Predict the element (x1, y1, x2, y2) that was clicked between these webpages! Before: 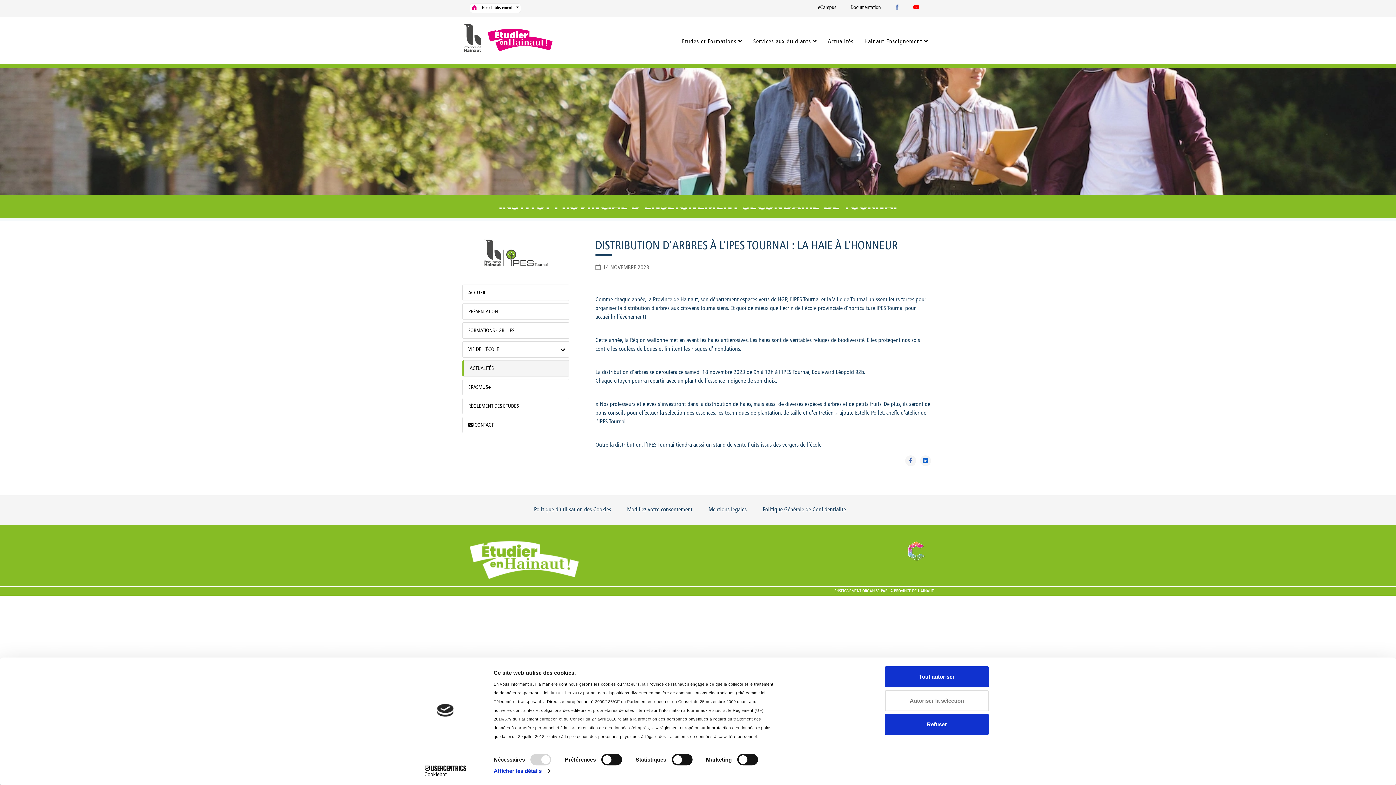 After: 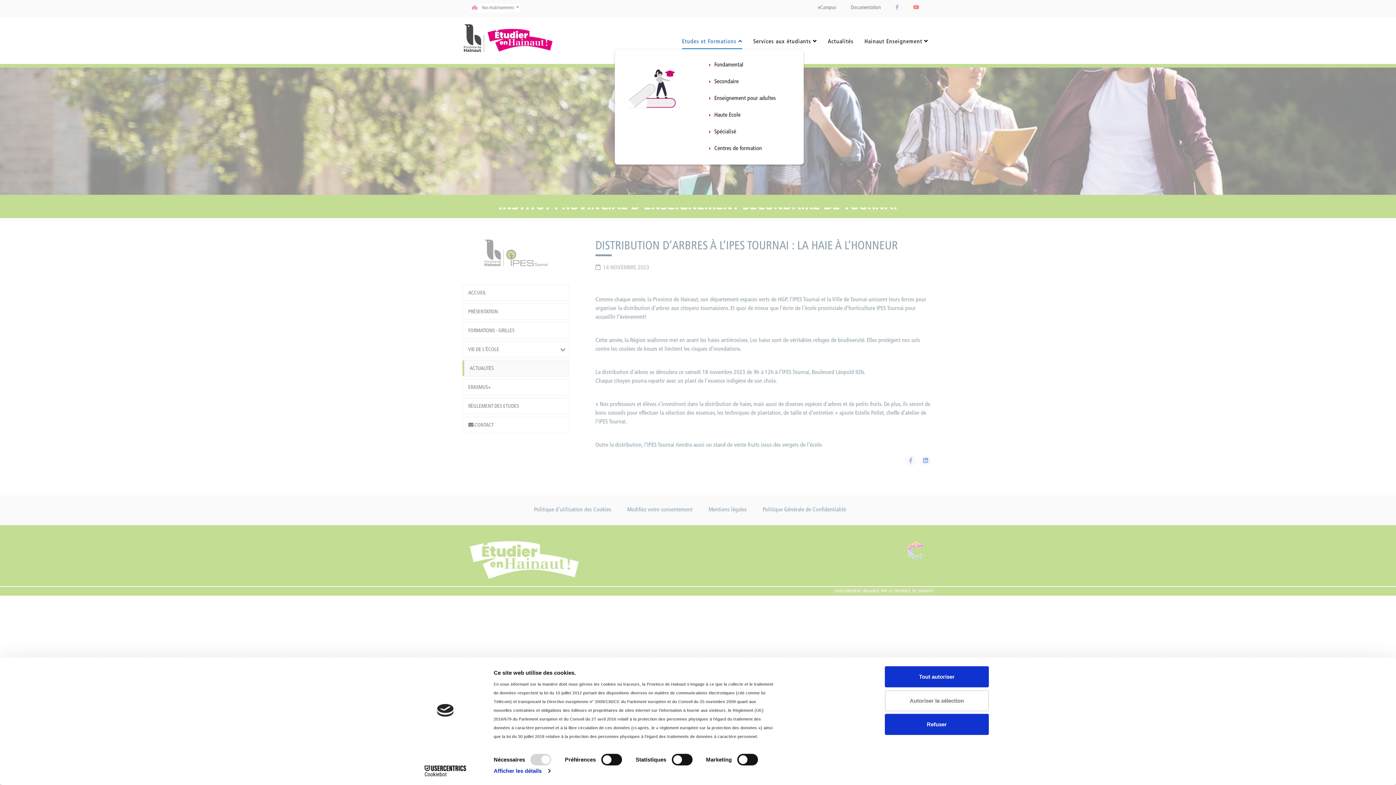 Action: bbox: (682, 34, 742, 48) label: Etudes et Formations